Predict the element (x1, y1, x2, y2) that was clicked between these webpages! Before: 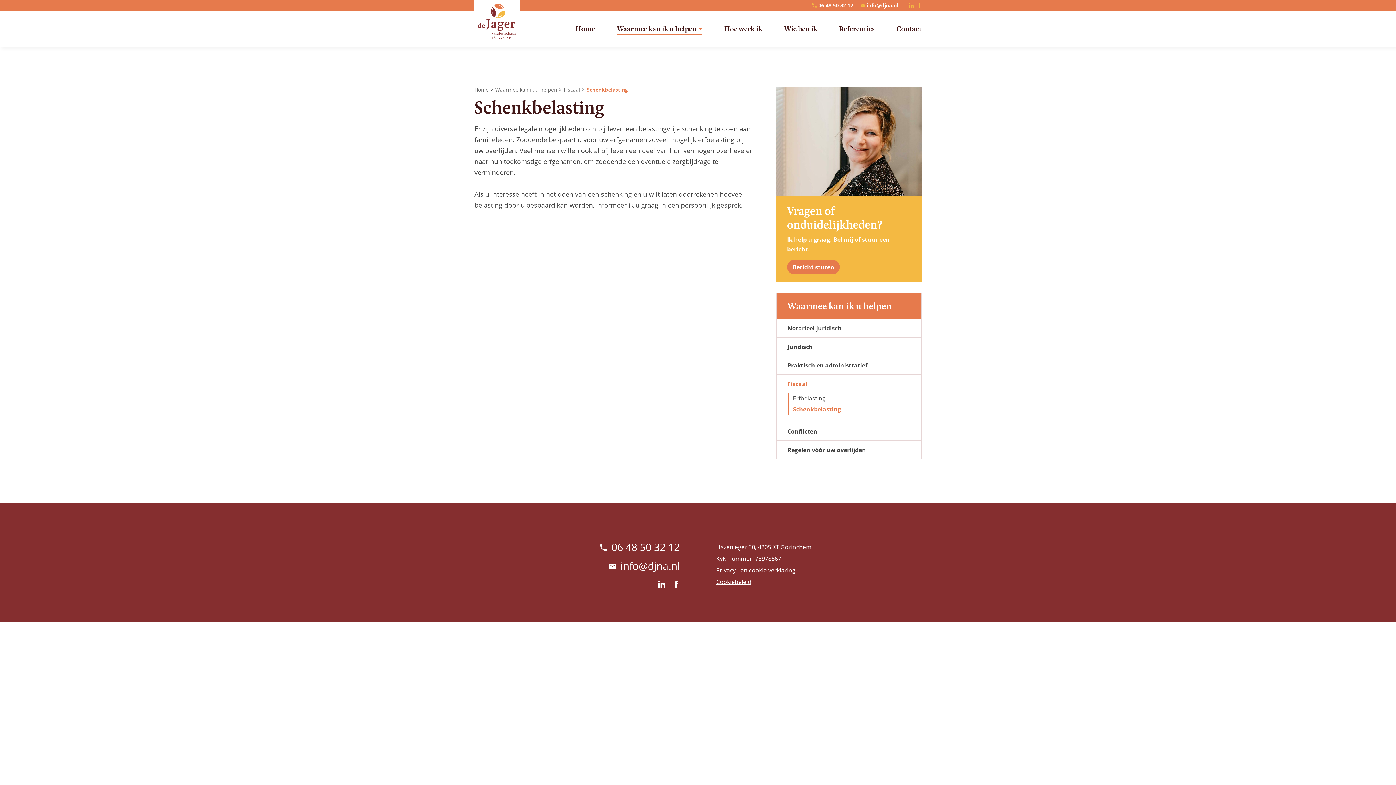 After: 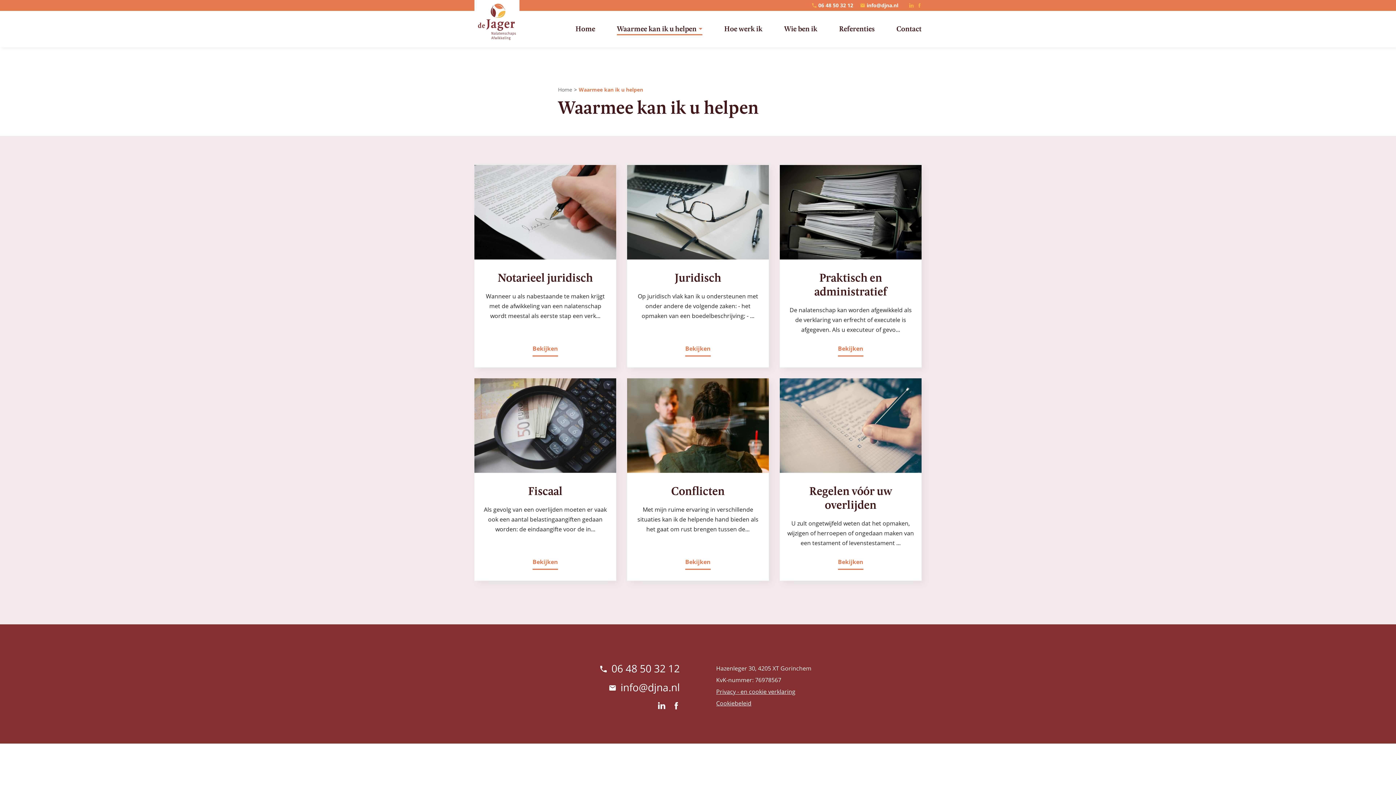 Action: label: Waarmee kan ik u helpen bbox: (495, 87, 557, 92)